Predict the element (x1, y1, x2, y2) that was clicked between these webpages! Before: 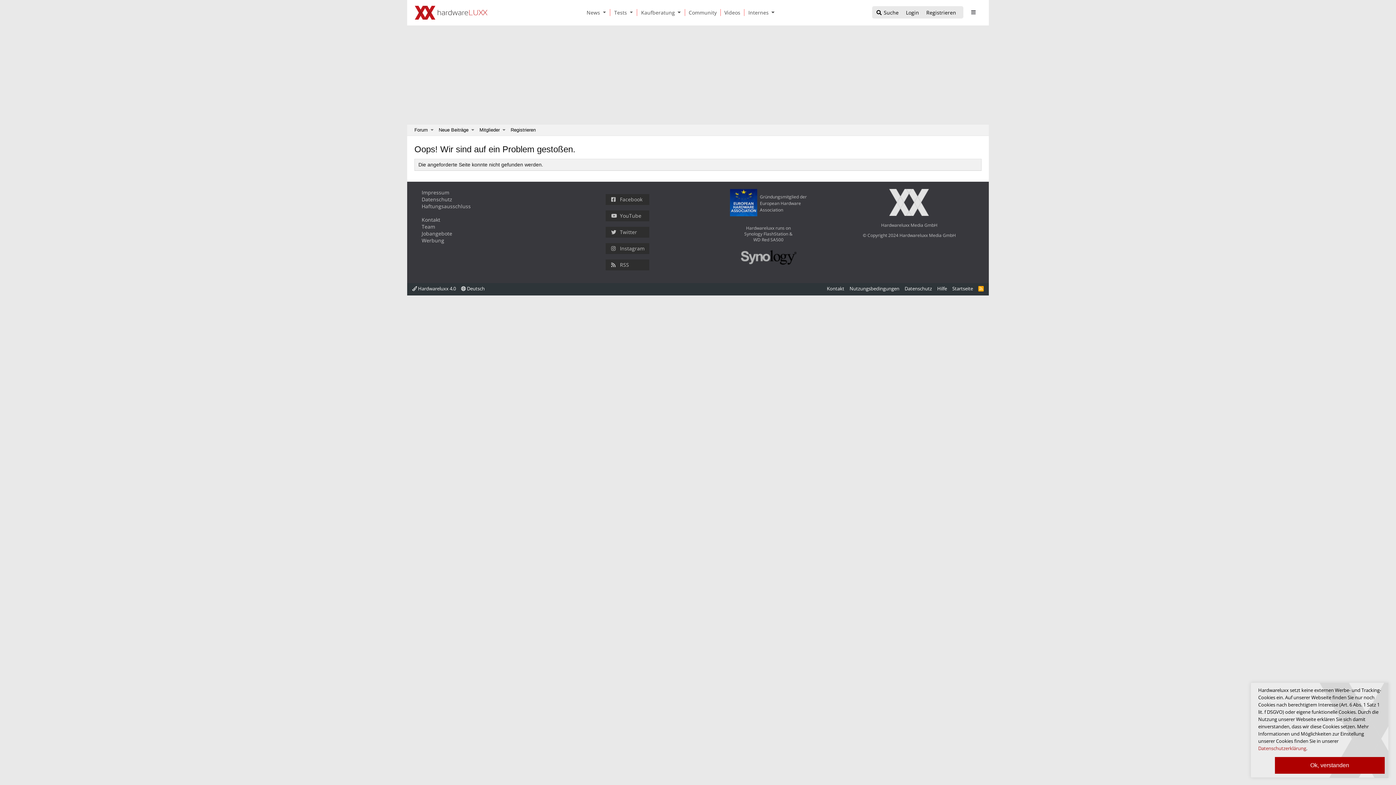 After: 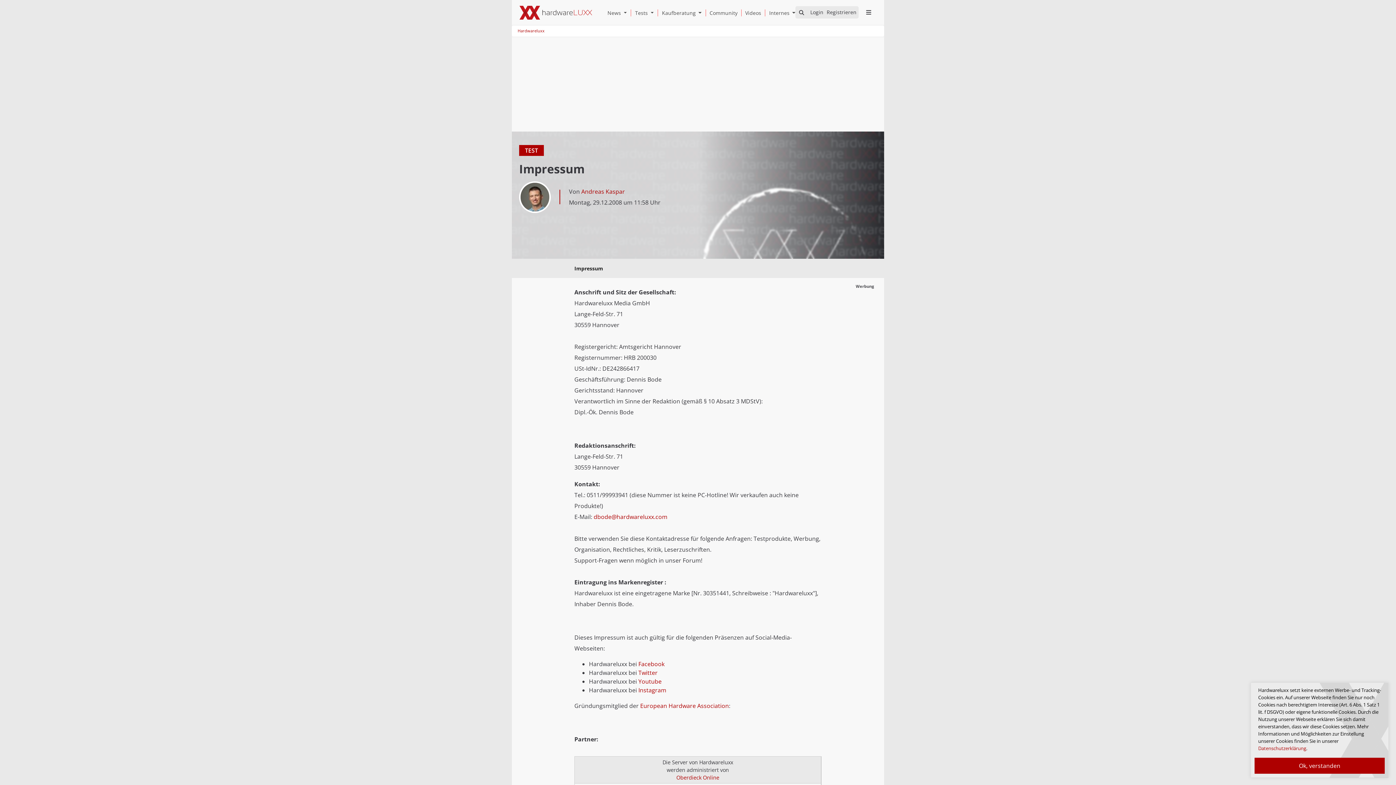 Action: bbox: (825, 284, 846, 292) label: Kontakt